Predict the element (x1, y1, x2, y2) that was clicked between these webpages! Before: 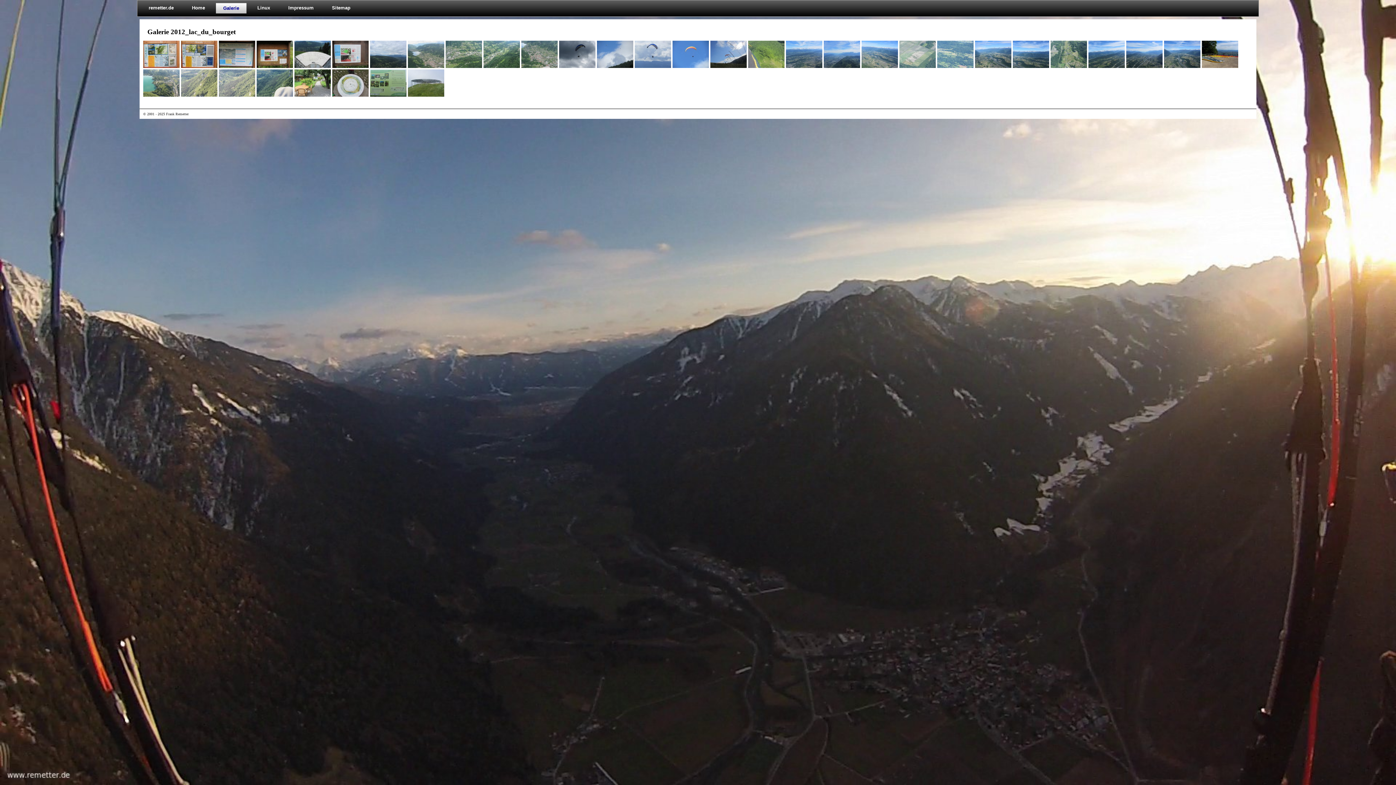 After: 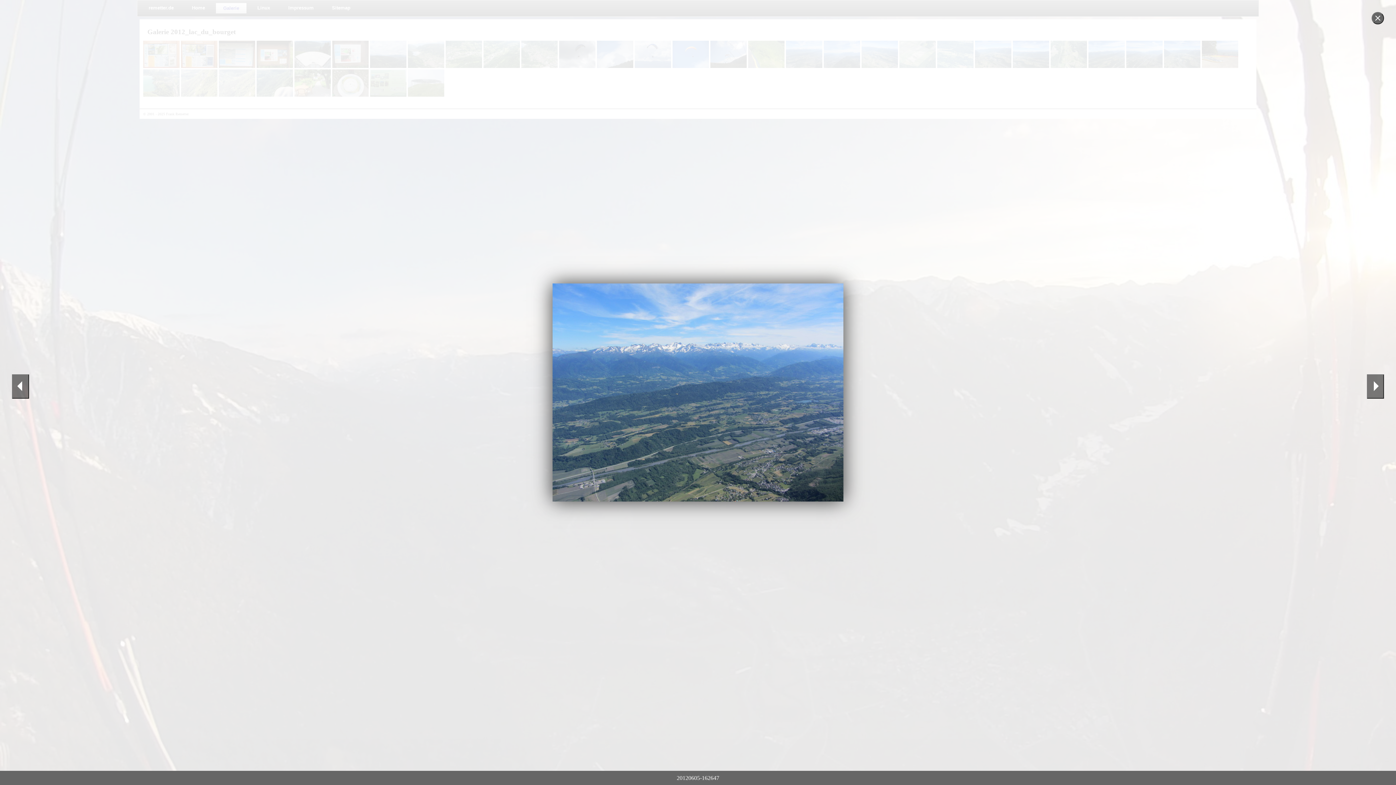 Action: bbox: (786, 62, 822, 69)